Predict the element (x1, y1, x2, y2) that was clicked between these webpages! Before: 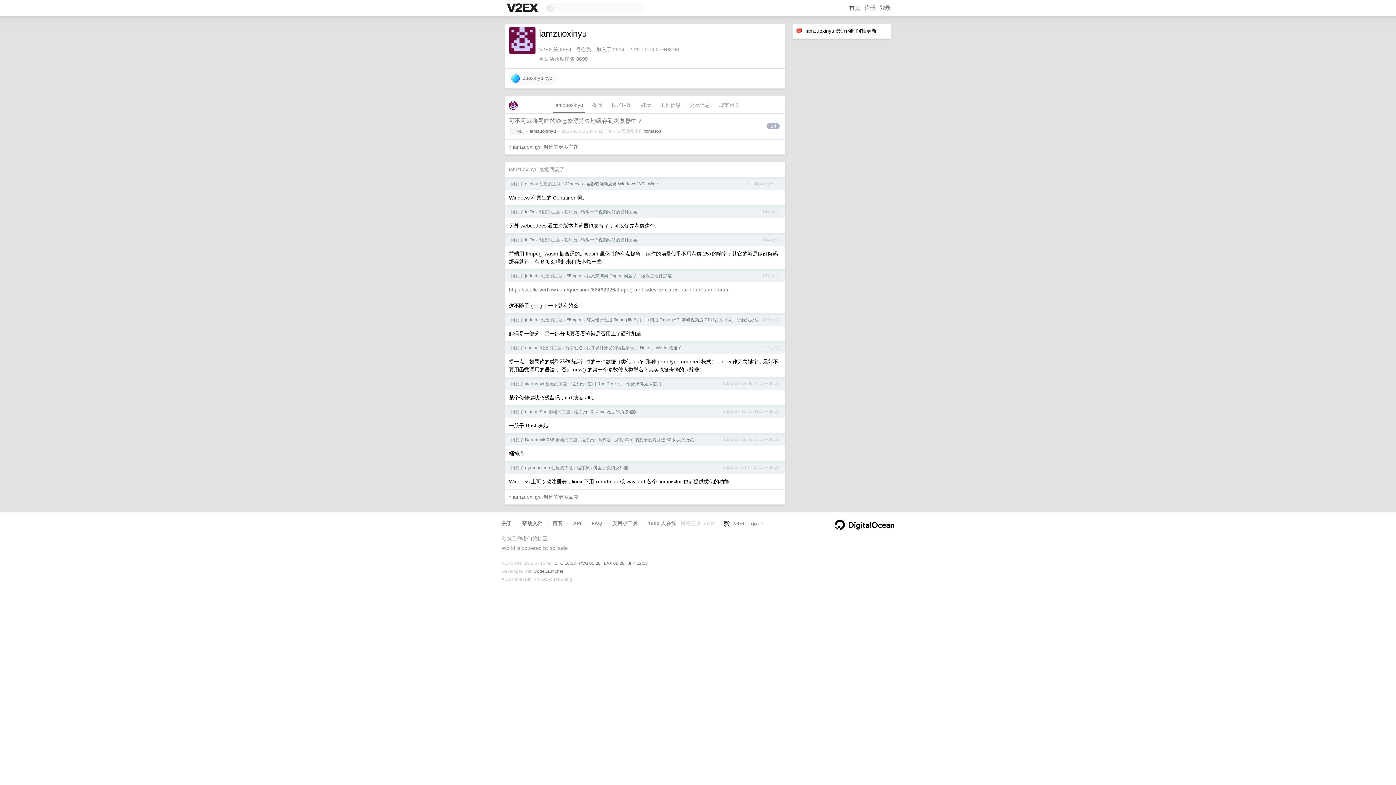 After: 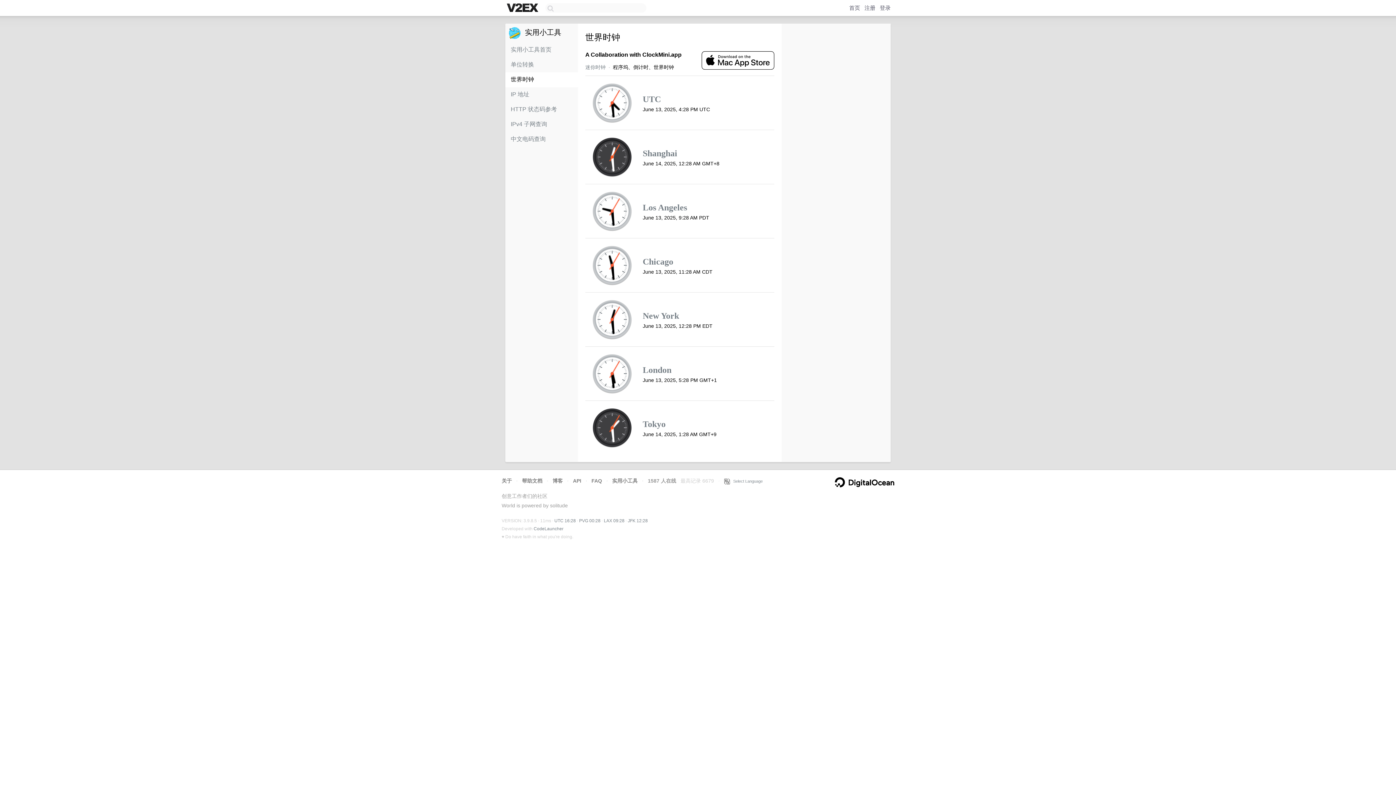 Action: label: PVG 00:28 bbox: (579, 561, 600, 566)